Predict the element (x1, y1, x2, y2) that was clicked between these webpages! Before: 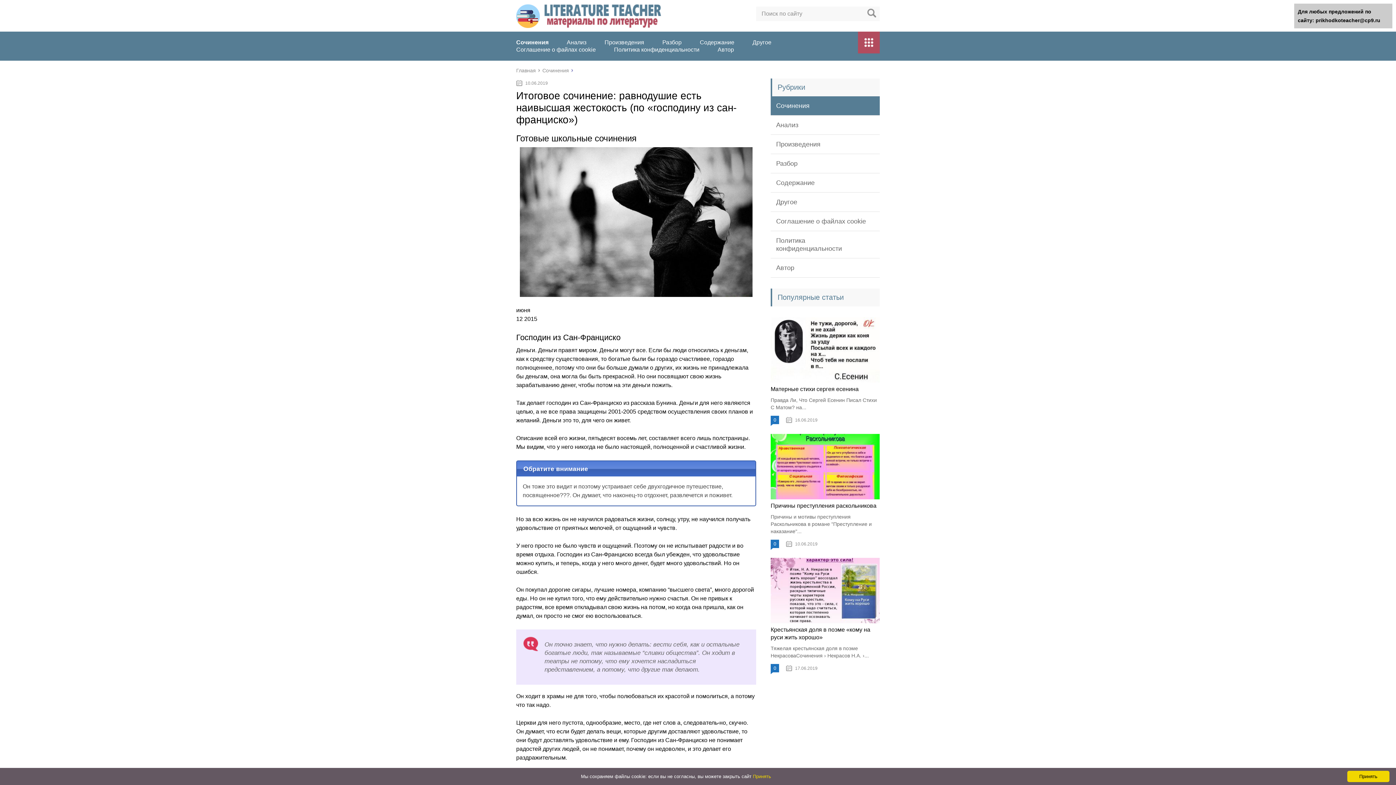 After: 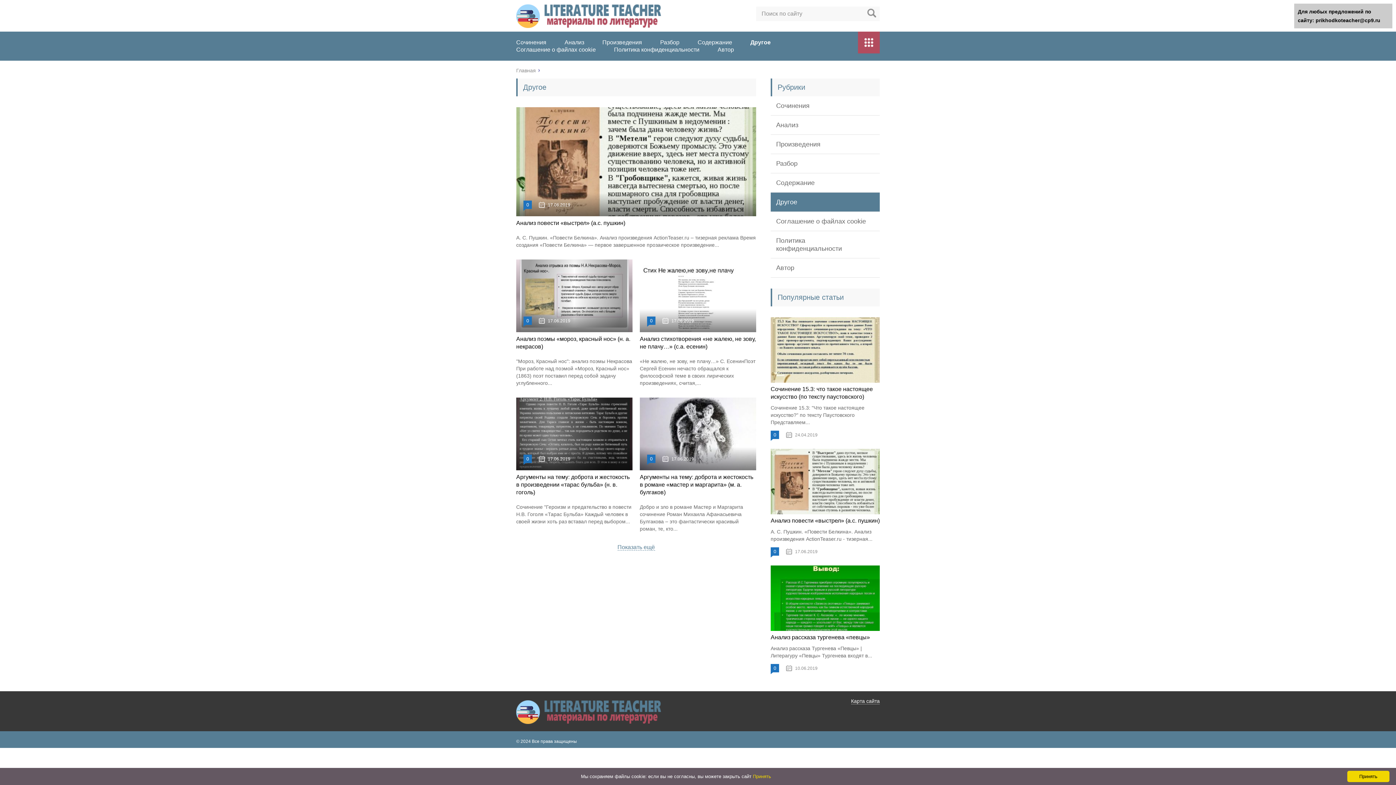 Action: label: Другое bbox: (752, 39, 771, 45)